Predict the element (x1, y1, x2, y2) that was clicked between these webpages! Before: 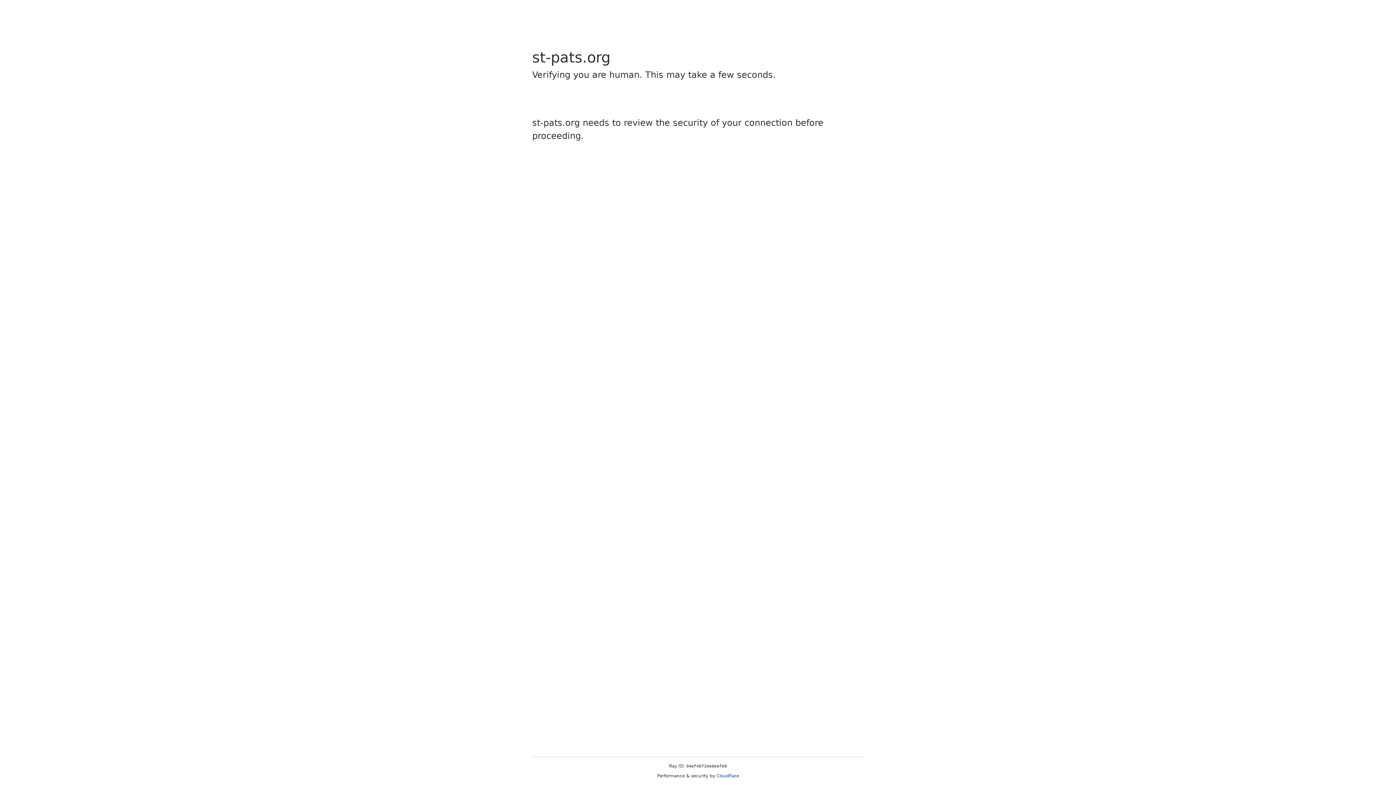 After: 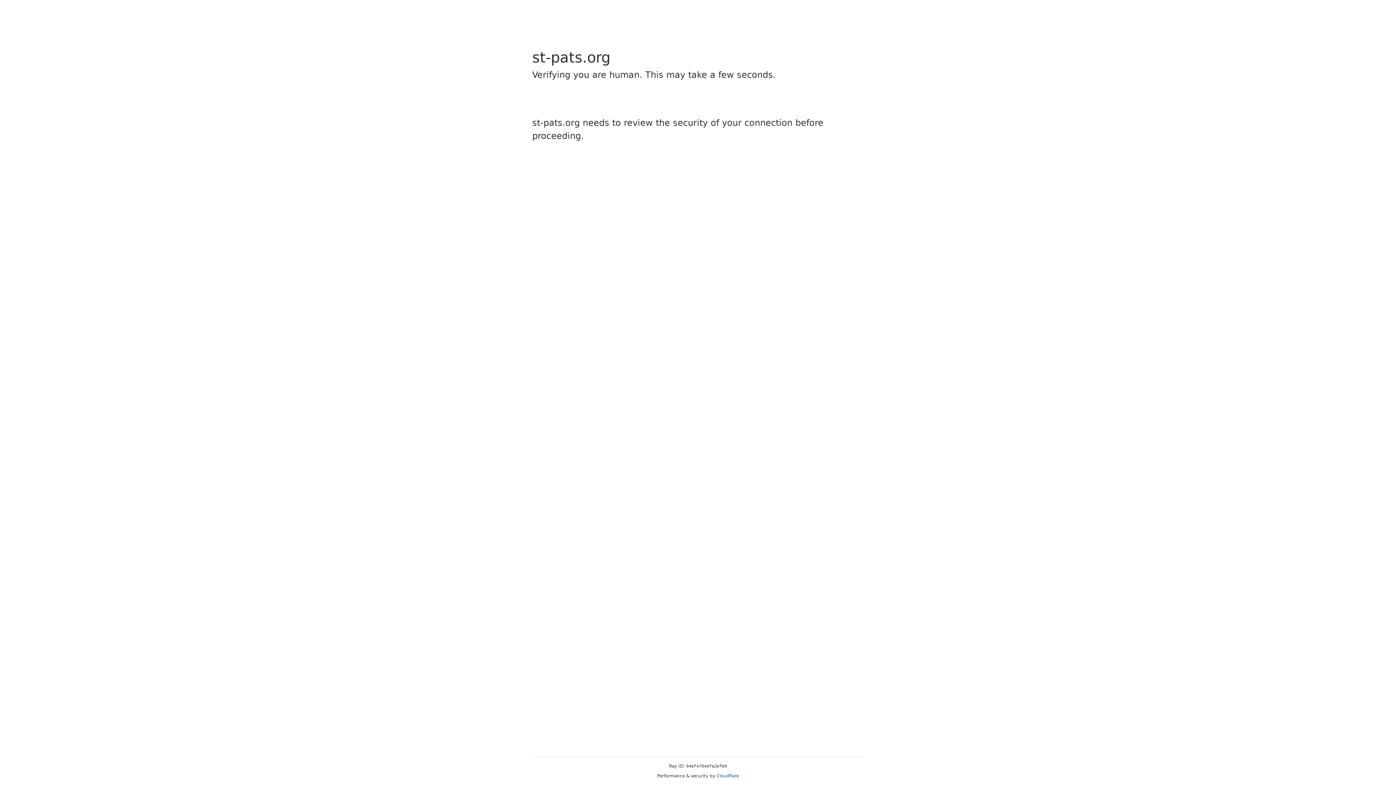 Action: bbox: (716, 773, 739, 778) label: Cloudflare